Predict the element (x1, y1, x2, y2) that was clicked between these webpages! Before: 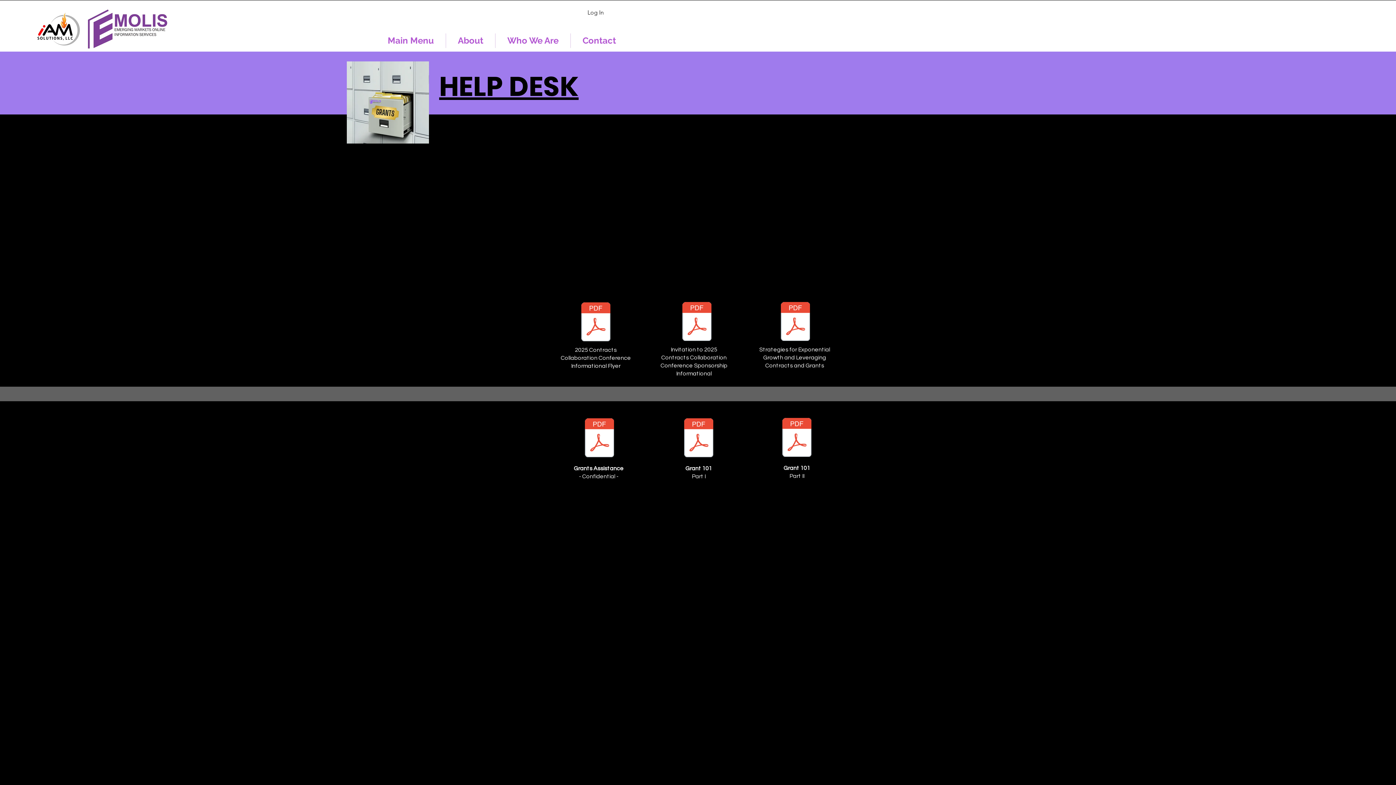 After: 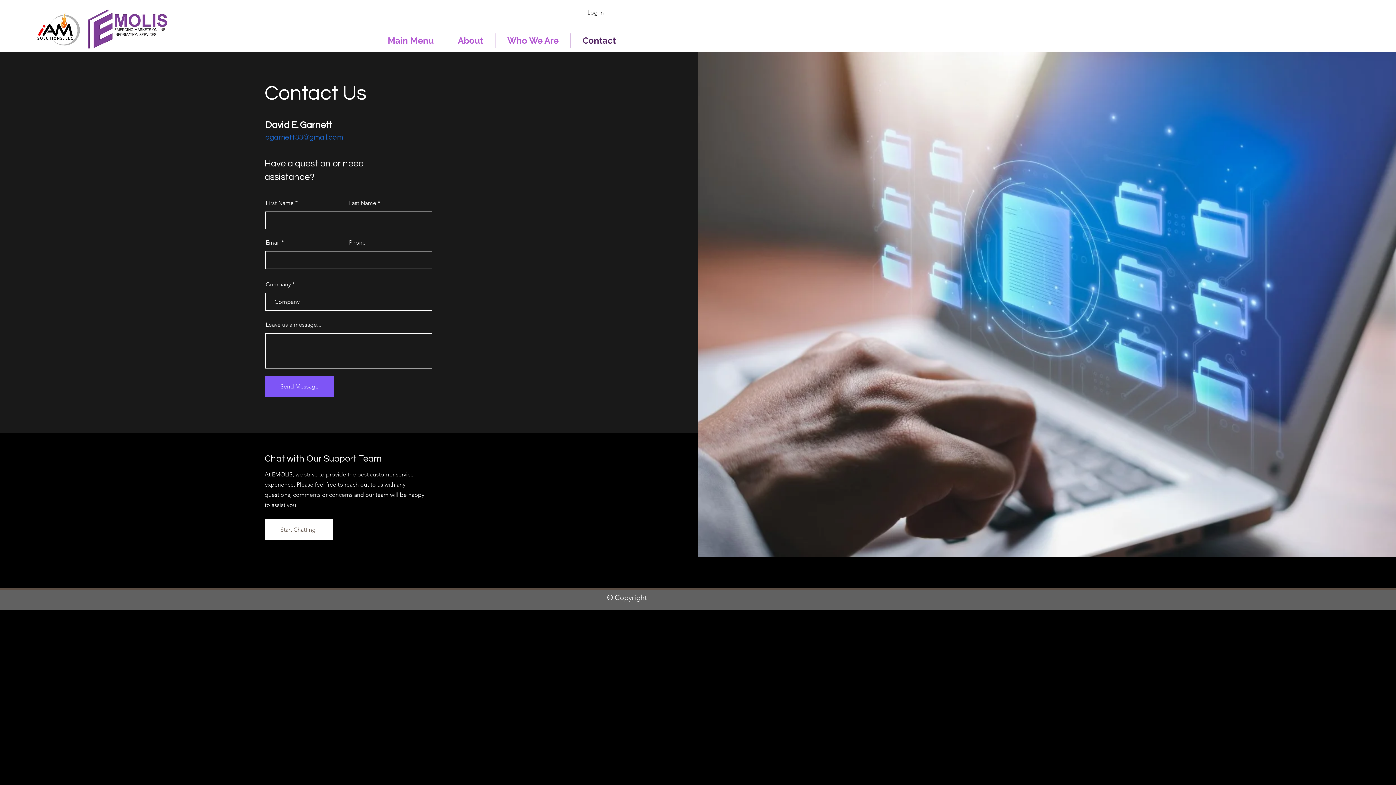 Action: label: Contact bbox: (570, 33, 628, 48)